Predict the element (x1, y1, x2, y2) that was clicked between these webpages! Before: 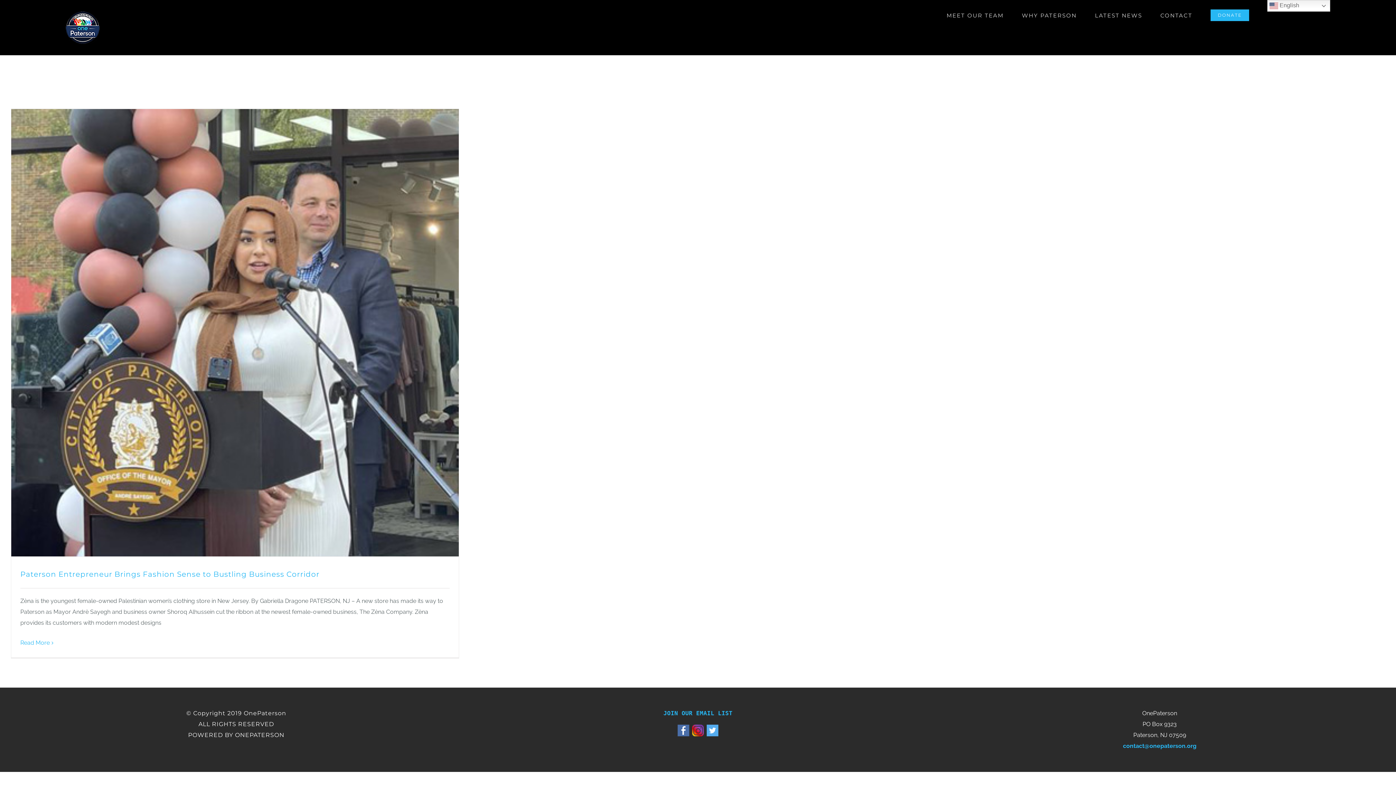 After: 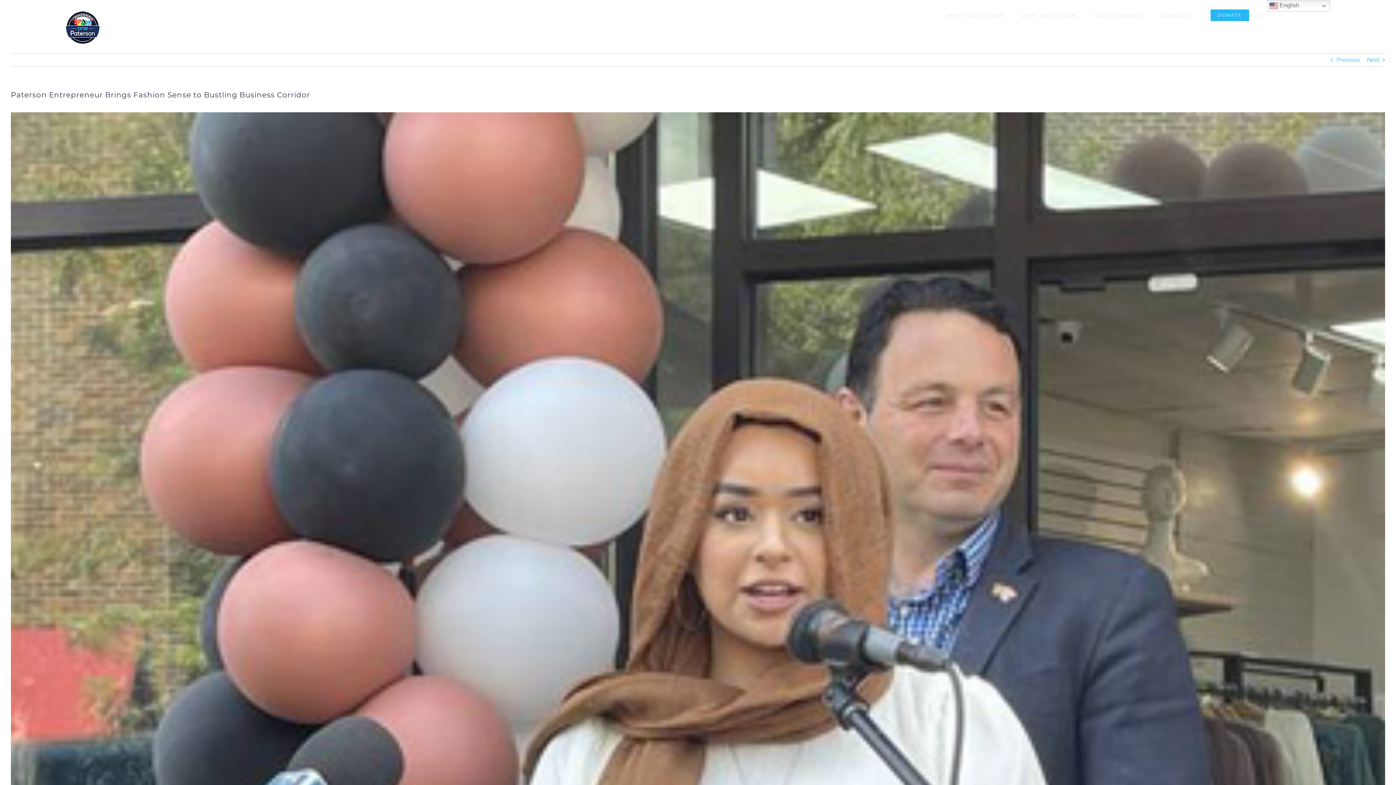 Action: label: More on Paterson Entrepreneur Brings Fashion Sense to Bustling Business Corridor bbox: (20, 639, 49, 646)